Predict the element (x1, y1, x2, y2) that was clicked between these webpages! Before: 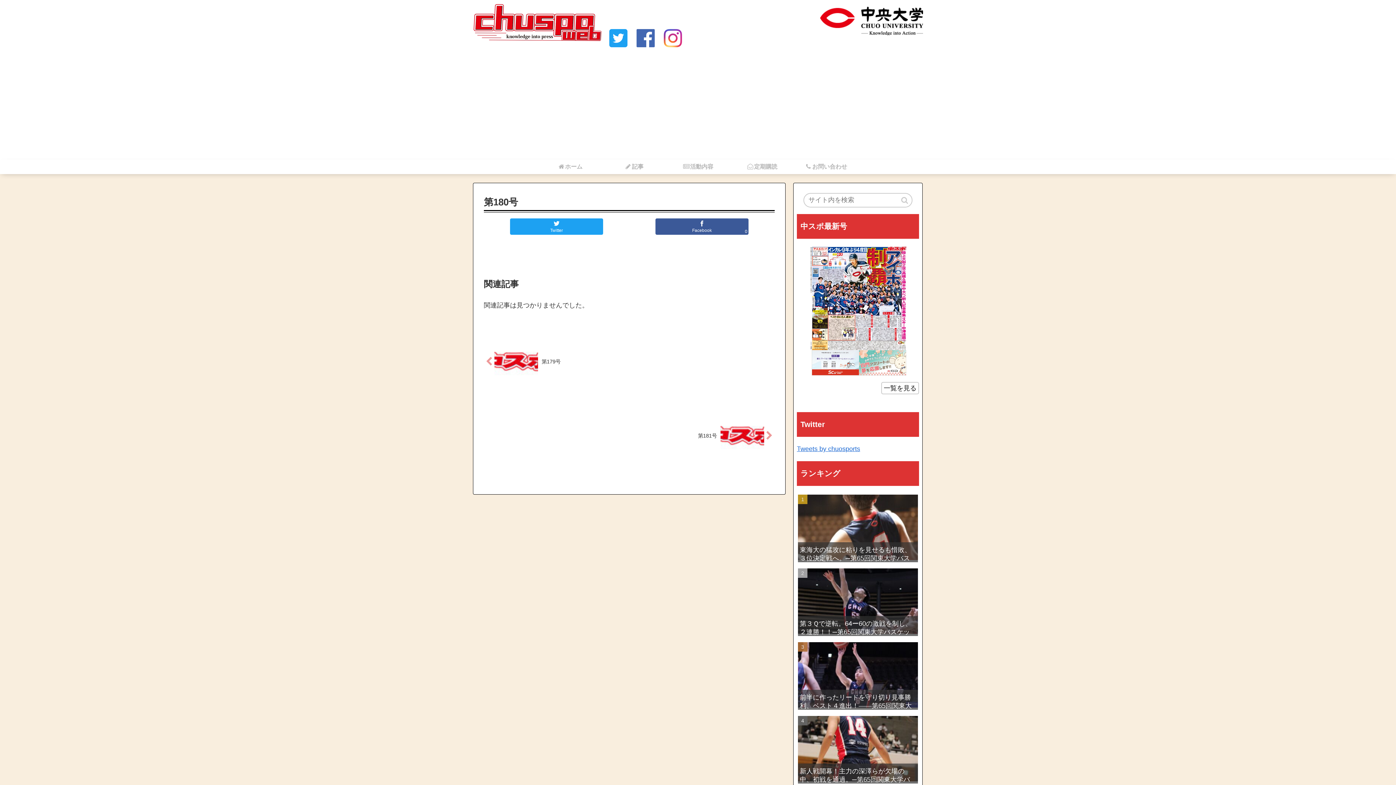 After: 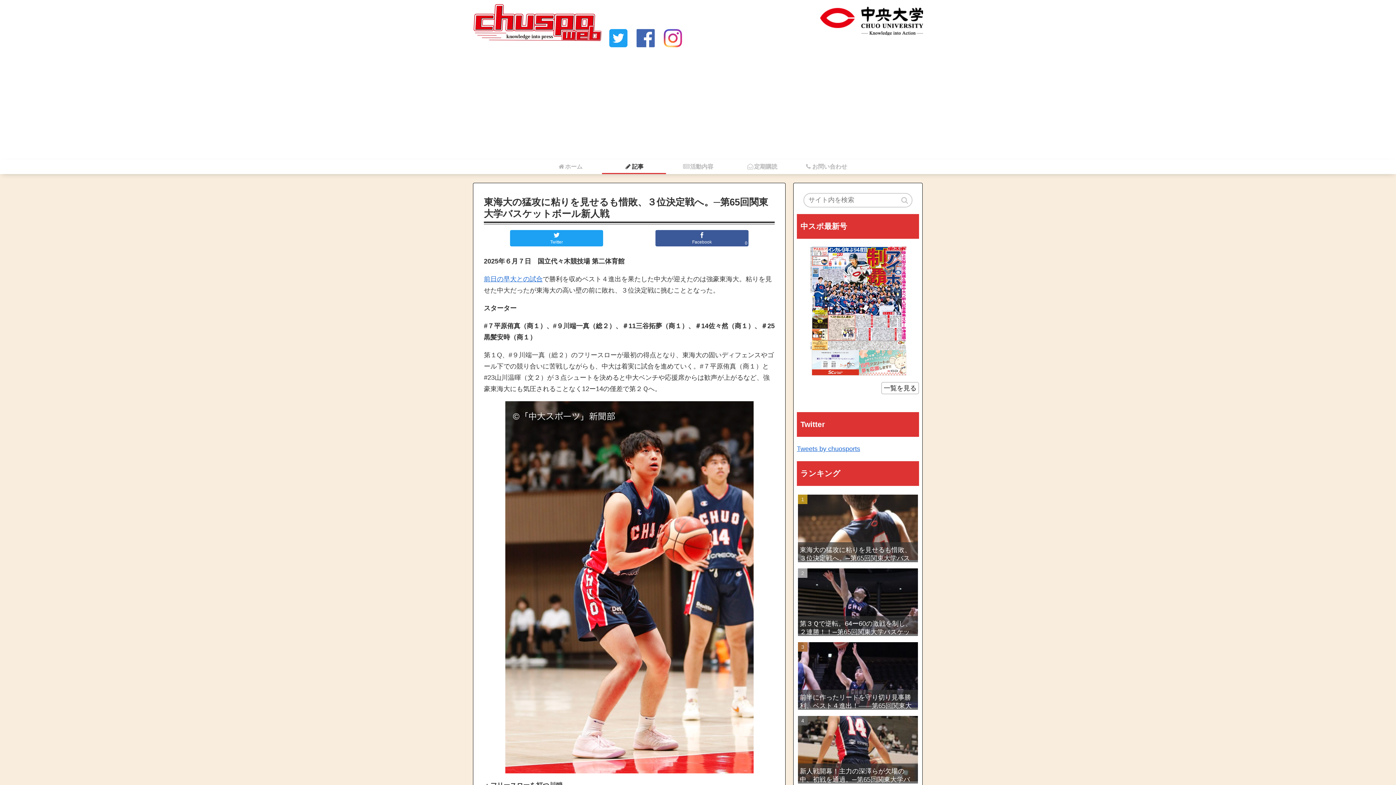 Action: label: 東海大の猛攻に粘りを見せるも惜敗、３位決定戦へ。─第65回関東大学バスケットボール新人戦 bbox: (797, 492, 919, 564)